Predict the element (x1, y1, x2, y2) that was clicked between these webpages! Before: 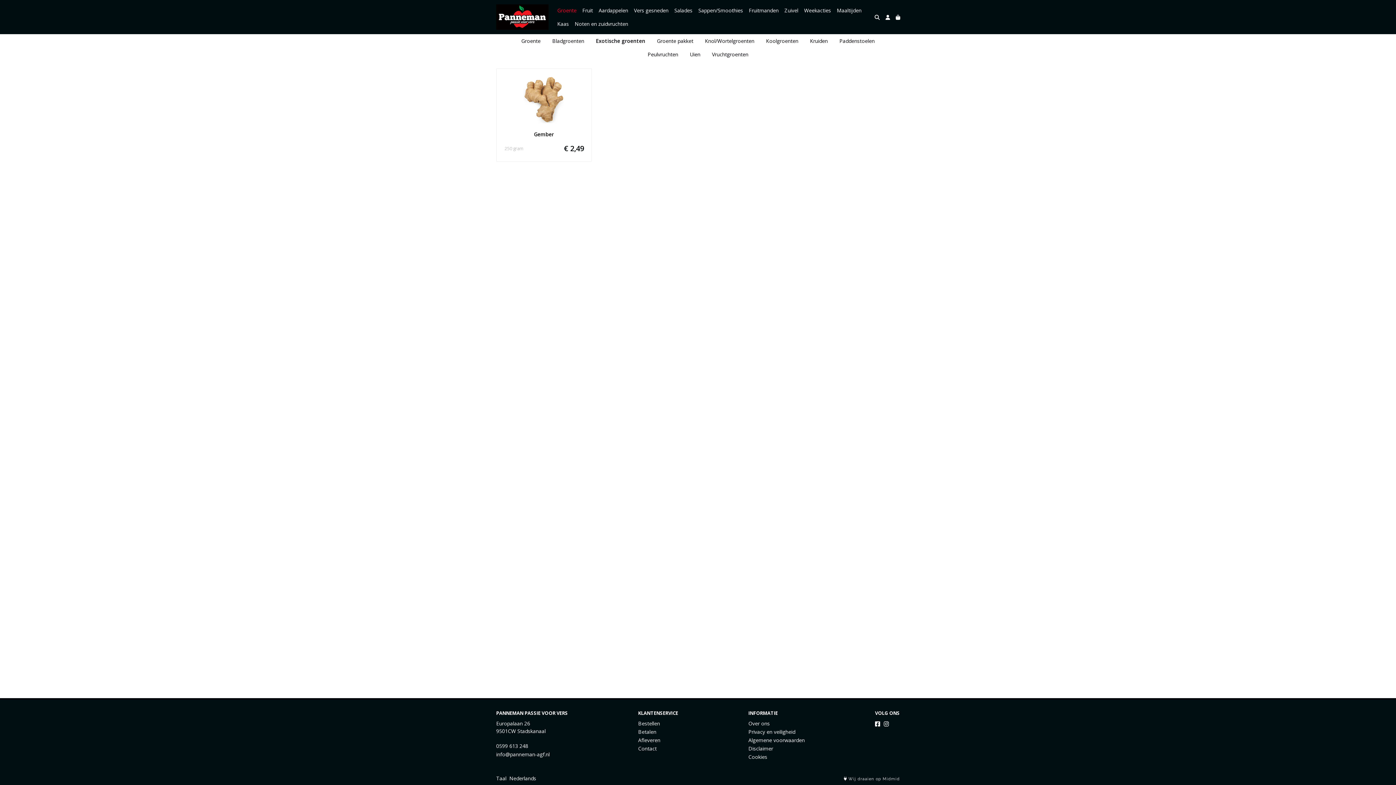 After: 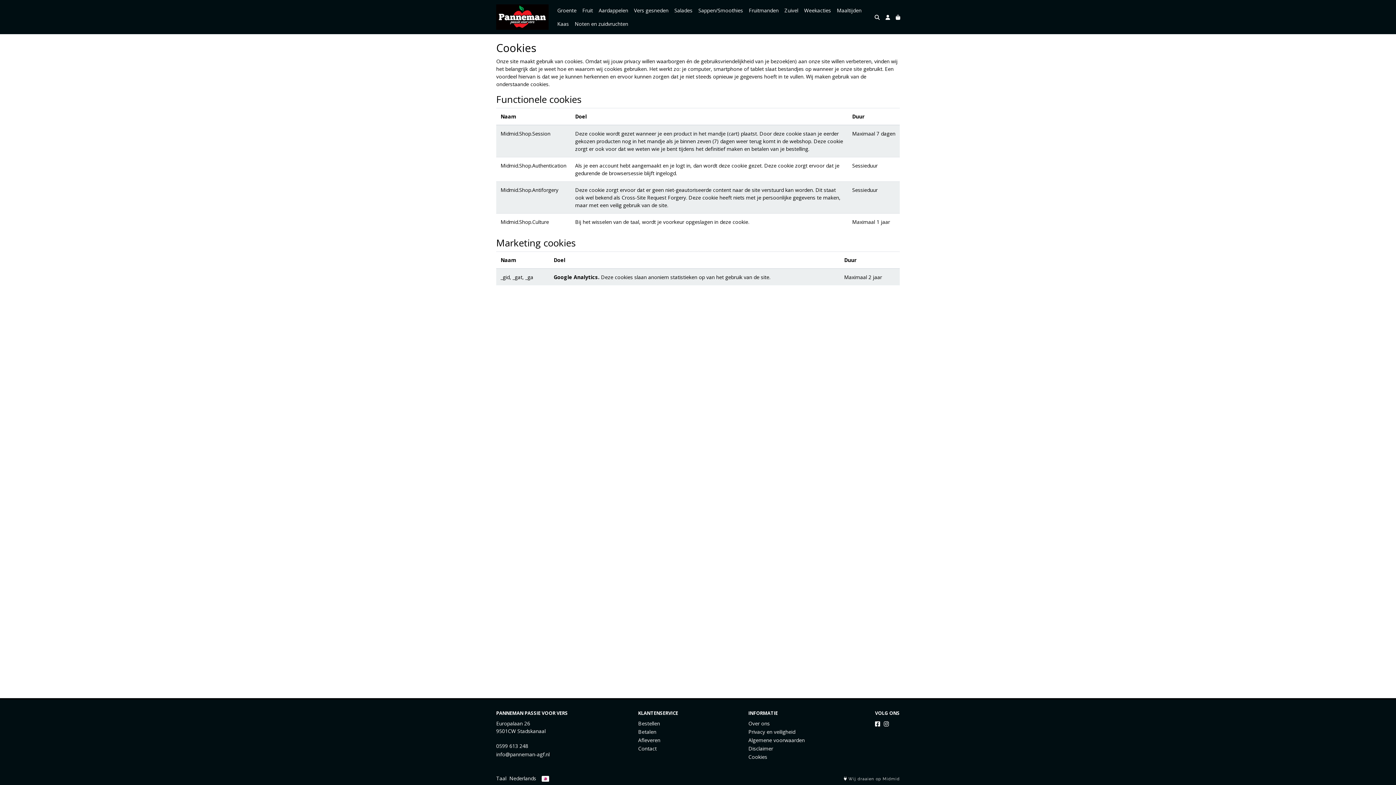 Action: label: Cookies bbox: (748, 753, 767, 760)